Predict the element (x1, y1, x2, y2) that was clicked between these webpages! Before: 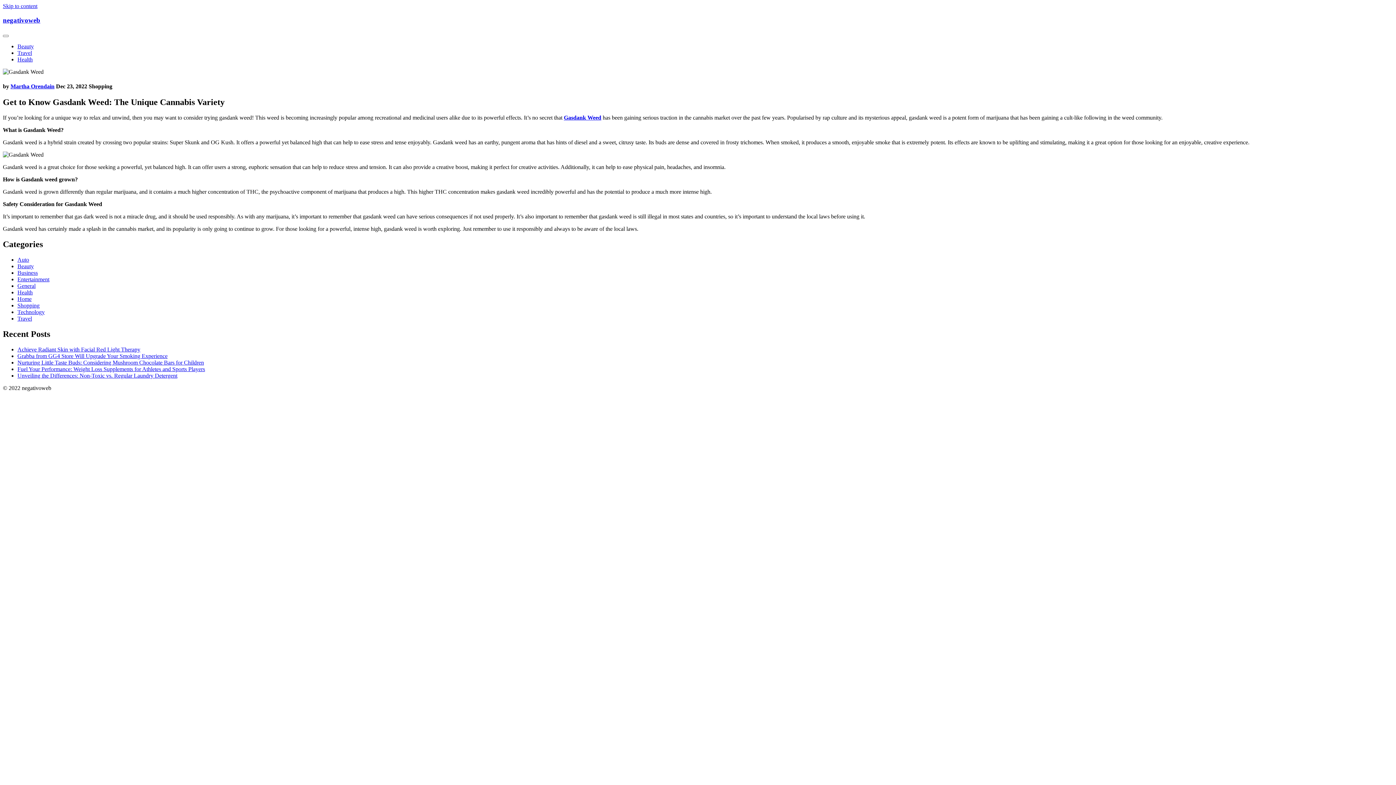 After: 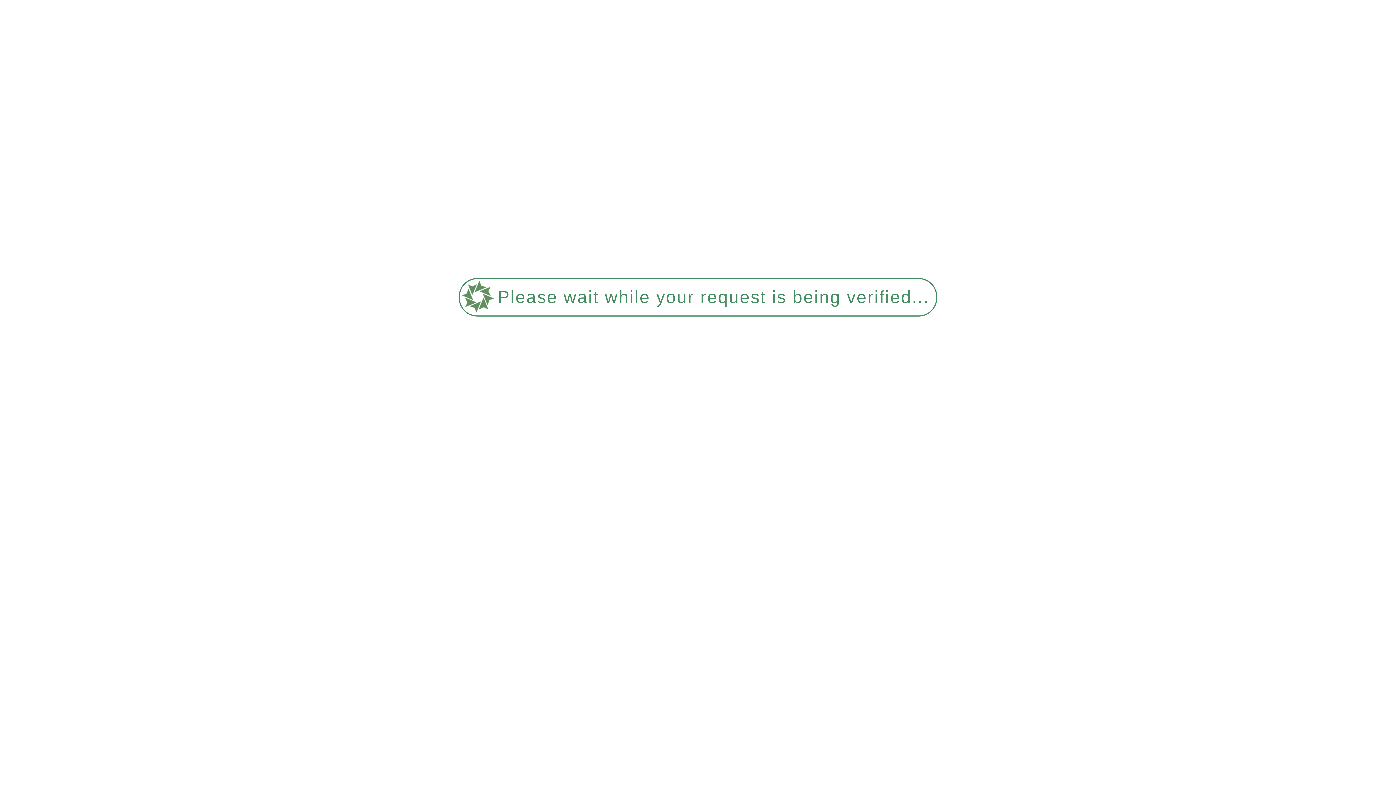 Action: label: Achieve Radiant Skin with Facial Red Light Therapy bbox: (17, 346, 140, 352)